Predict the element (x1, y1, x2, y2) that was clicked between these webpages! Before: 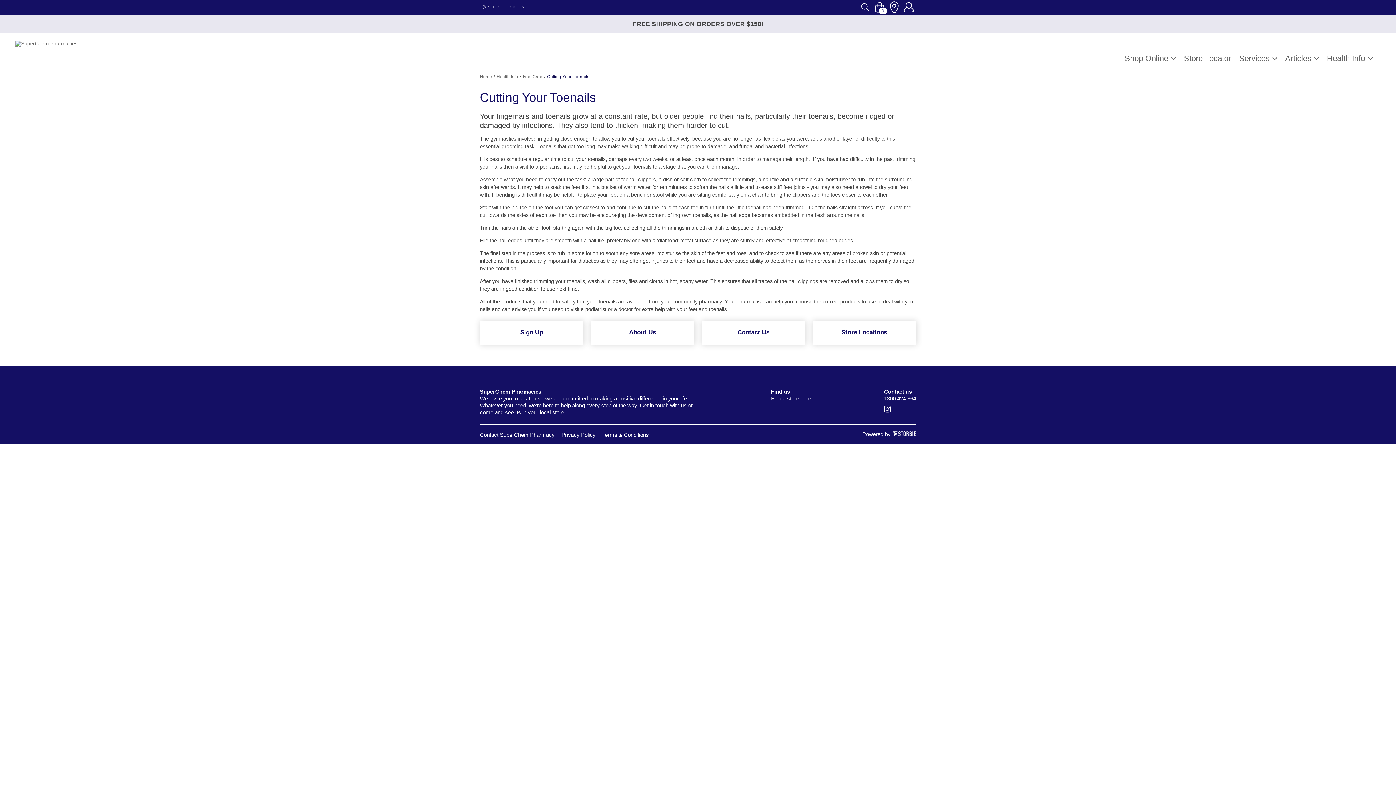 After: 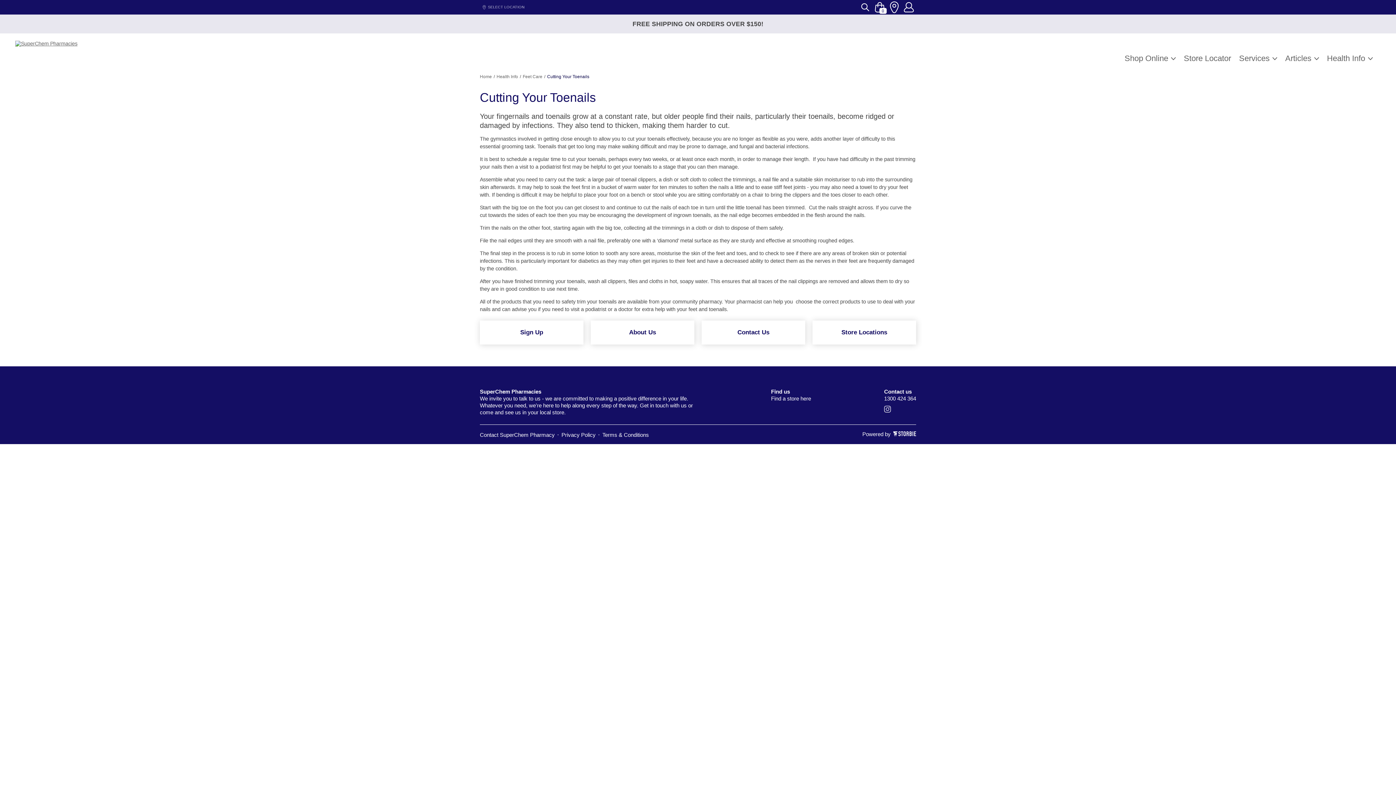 Action: bbox: (884, 405, 891, 413)